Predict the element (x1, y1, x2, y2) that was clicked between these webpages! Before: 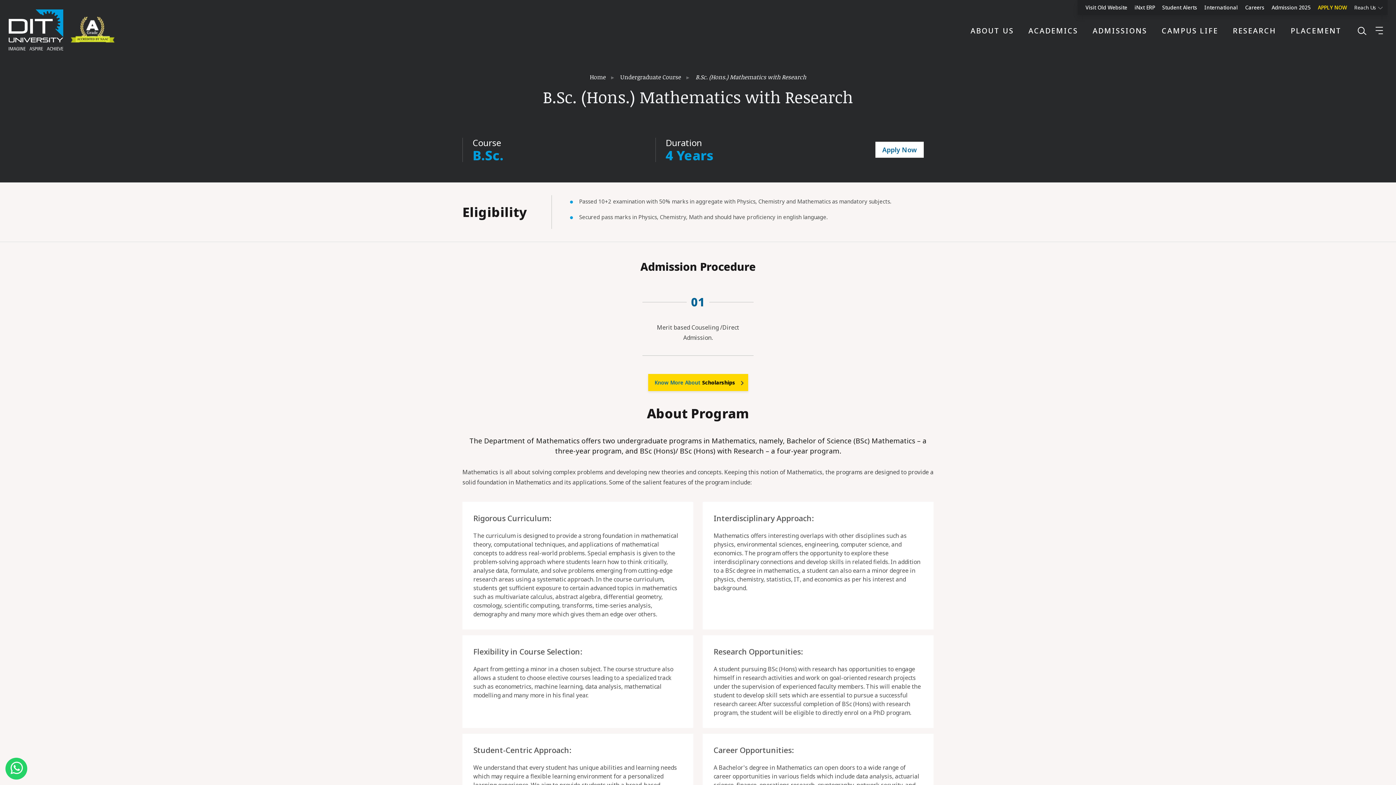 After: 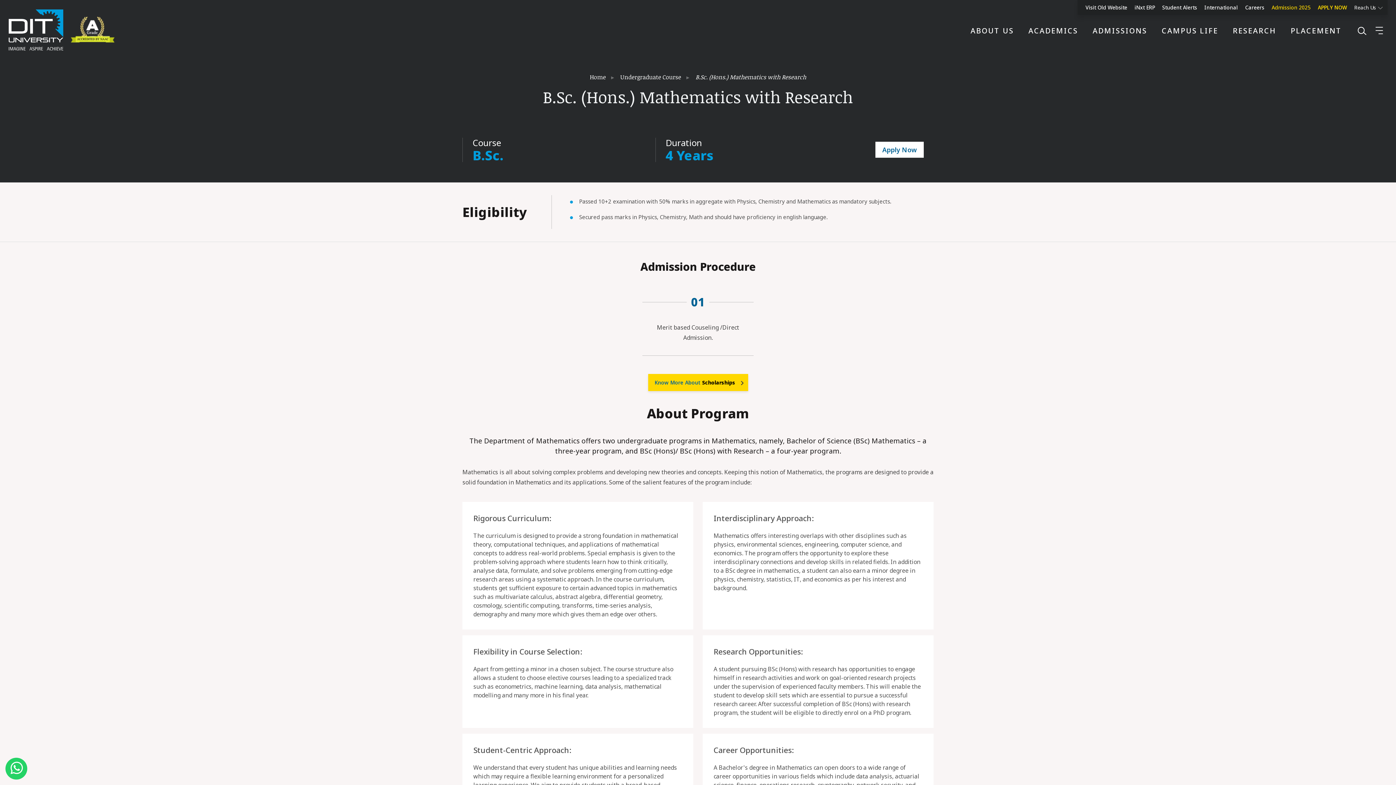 Action: bbox: (1268, 0, 1314, 14) label: Admission 2025